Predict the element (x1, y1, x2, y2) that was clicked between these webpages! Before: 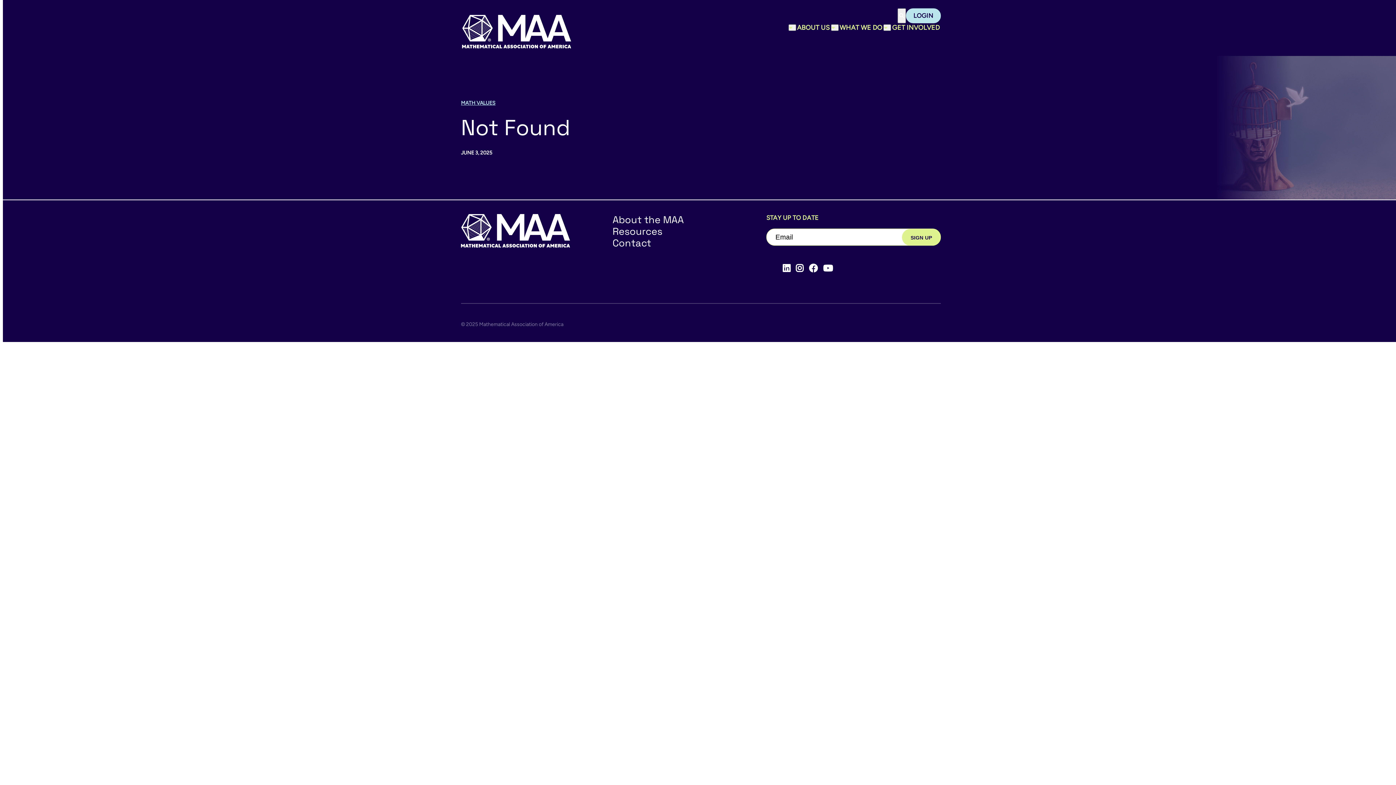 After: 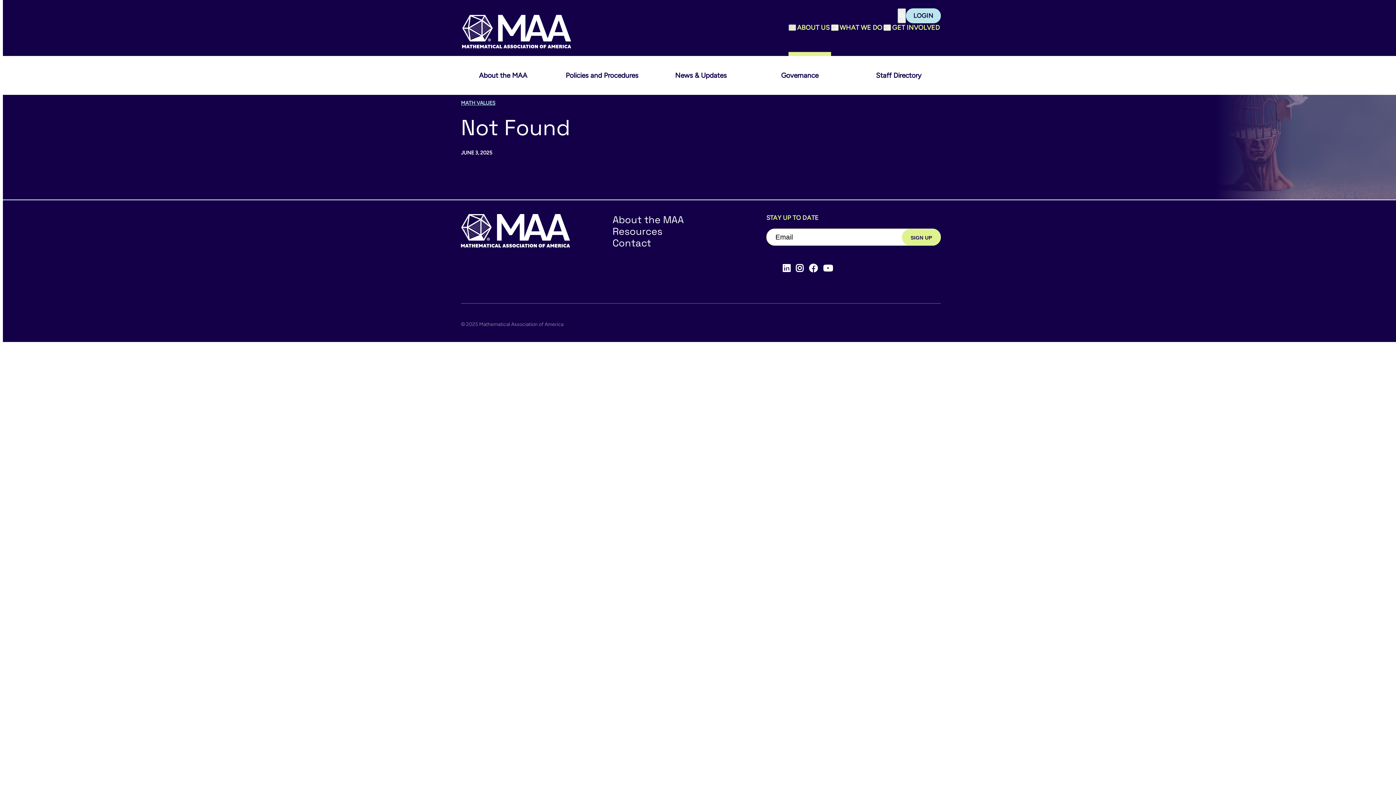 Action: bbox: (788, 24, 796, 30) label: Toggle sub menu